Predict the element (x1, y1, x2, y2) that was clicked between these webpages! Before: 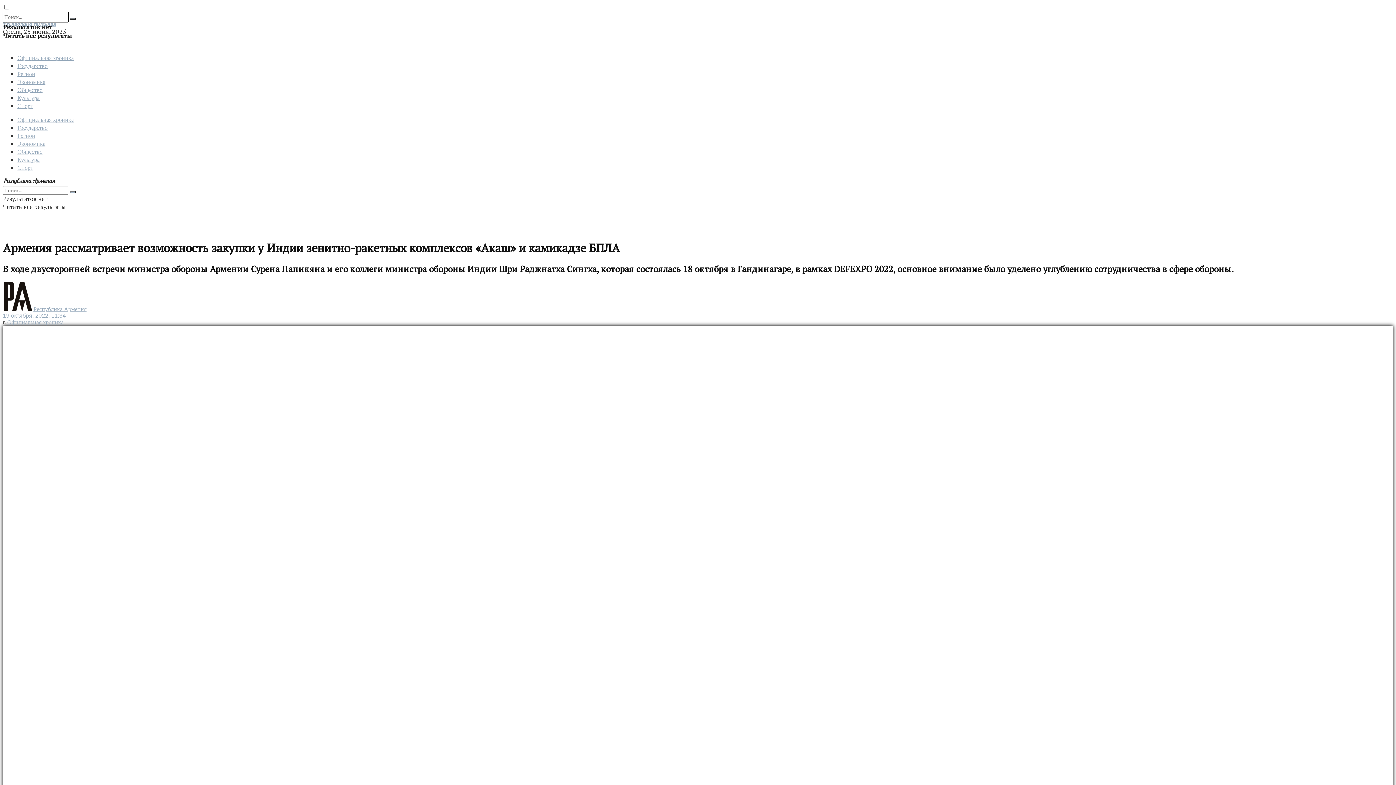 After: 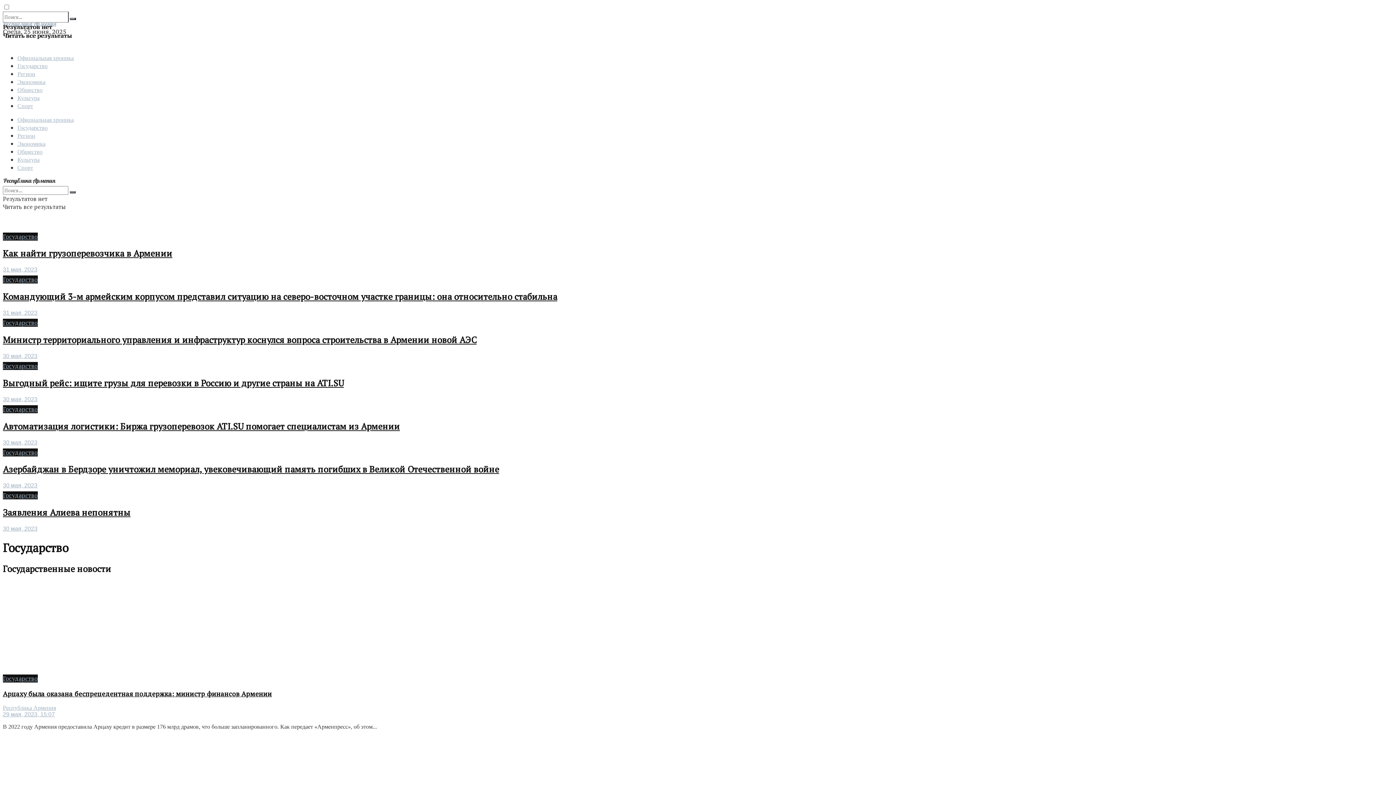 Action: label: Государство bbox: (17, 62, 47, 69)